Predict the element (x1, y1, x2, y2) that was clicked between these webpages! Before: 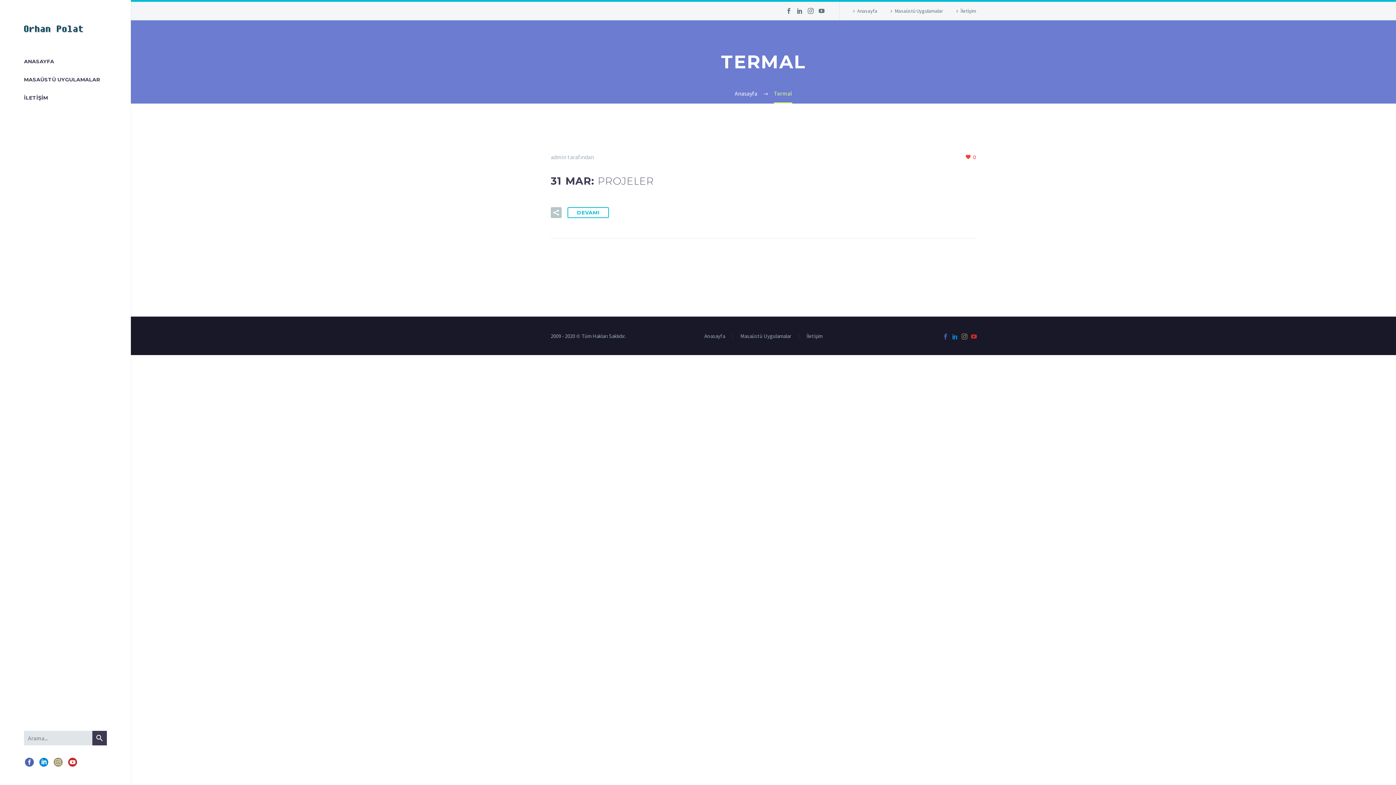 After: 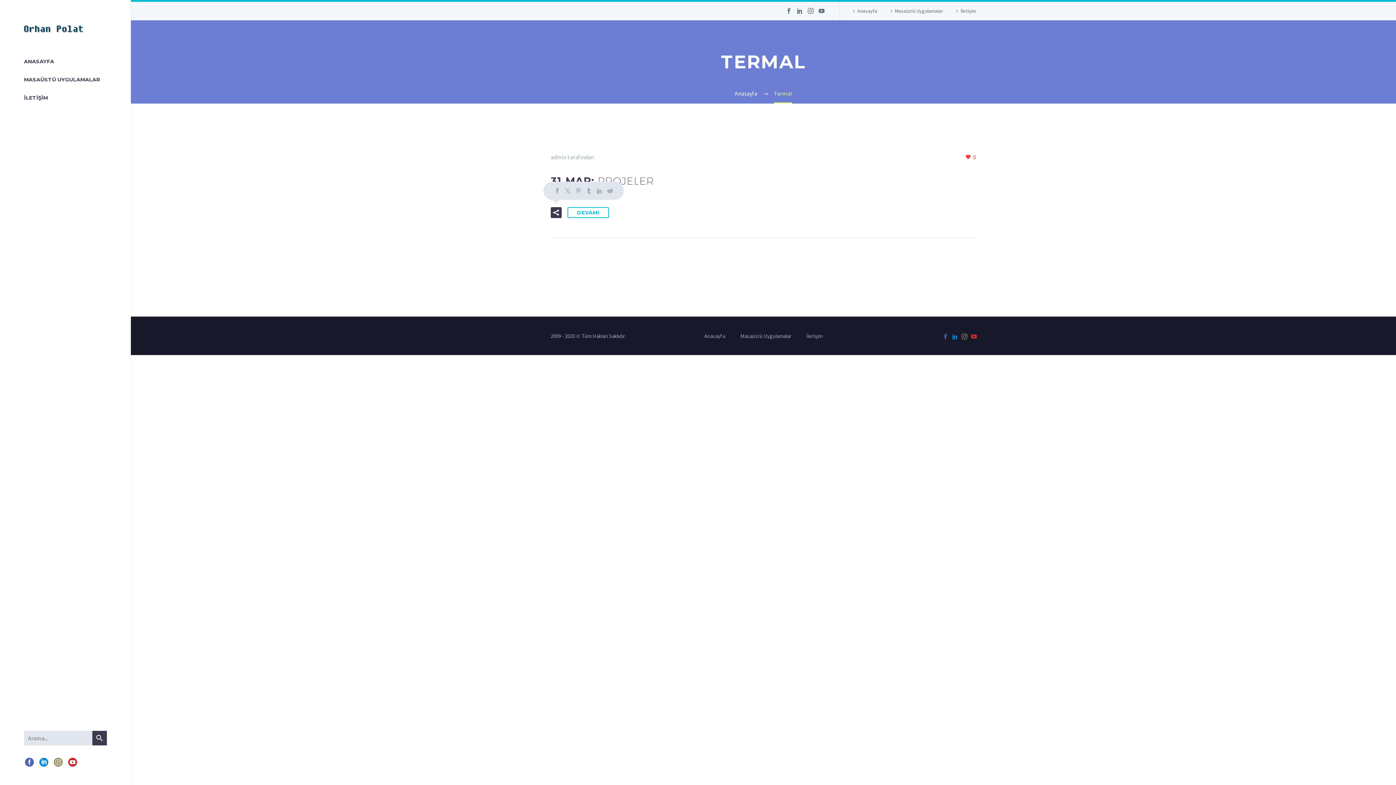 Action: bbox: (550, 207, 561, 218)